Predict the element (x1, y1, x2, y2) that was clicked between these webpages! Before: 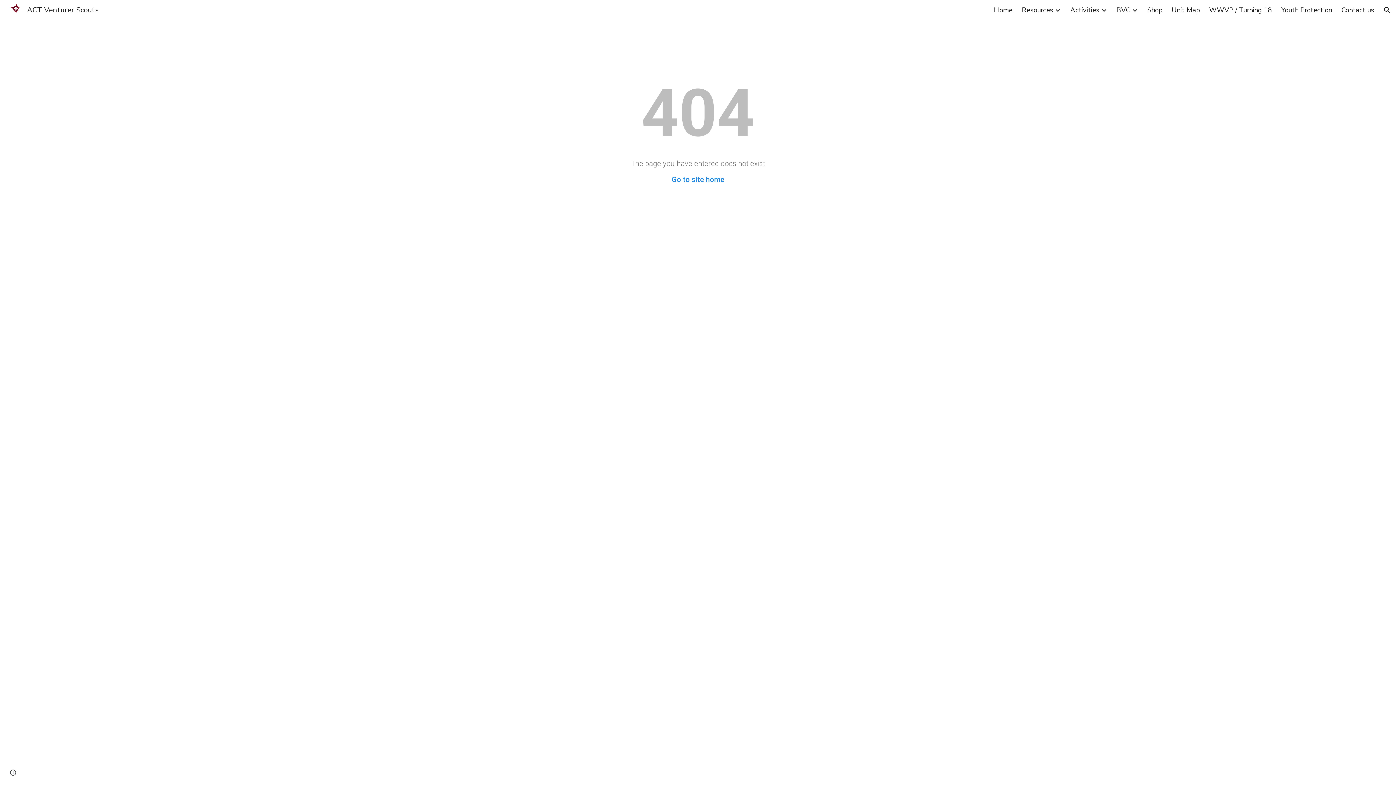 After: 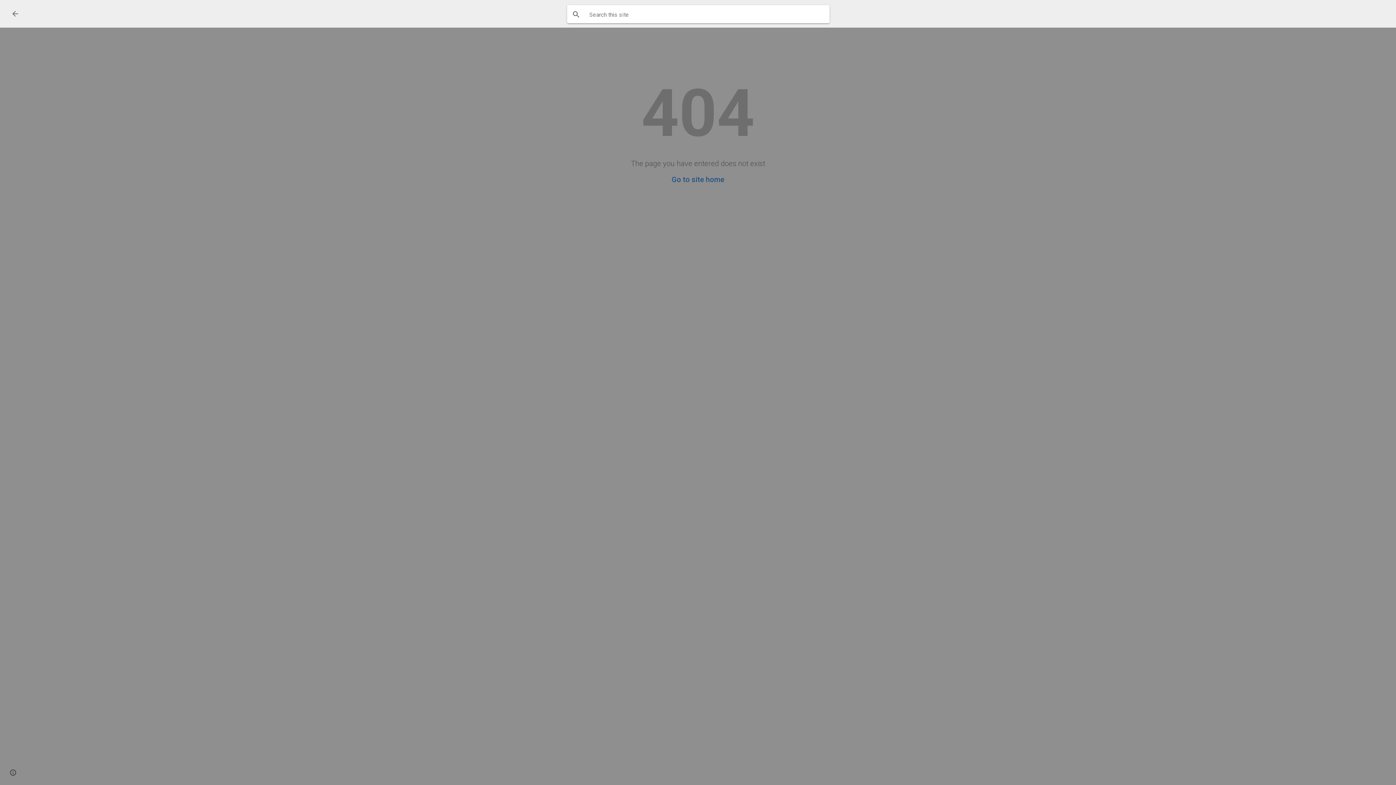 Action: bbox: (1378, 1, 1396, 18) label: Open search bar